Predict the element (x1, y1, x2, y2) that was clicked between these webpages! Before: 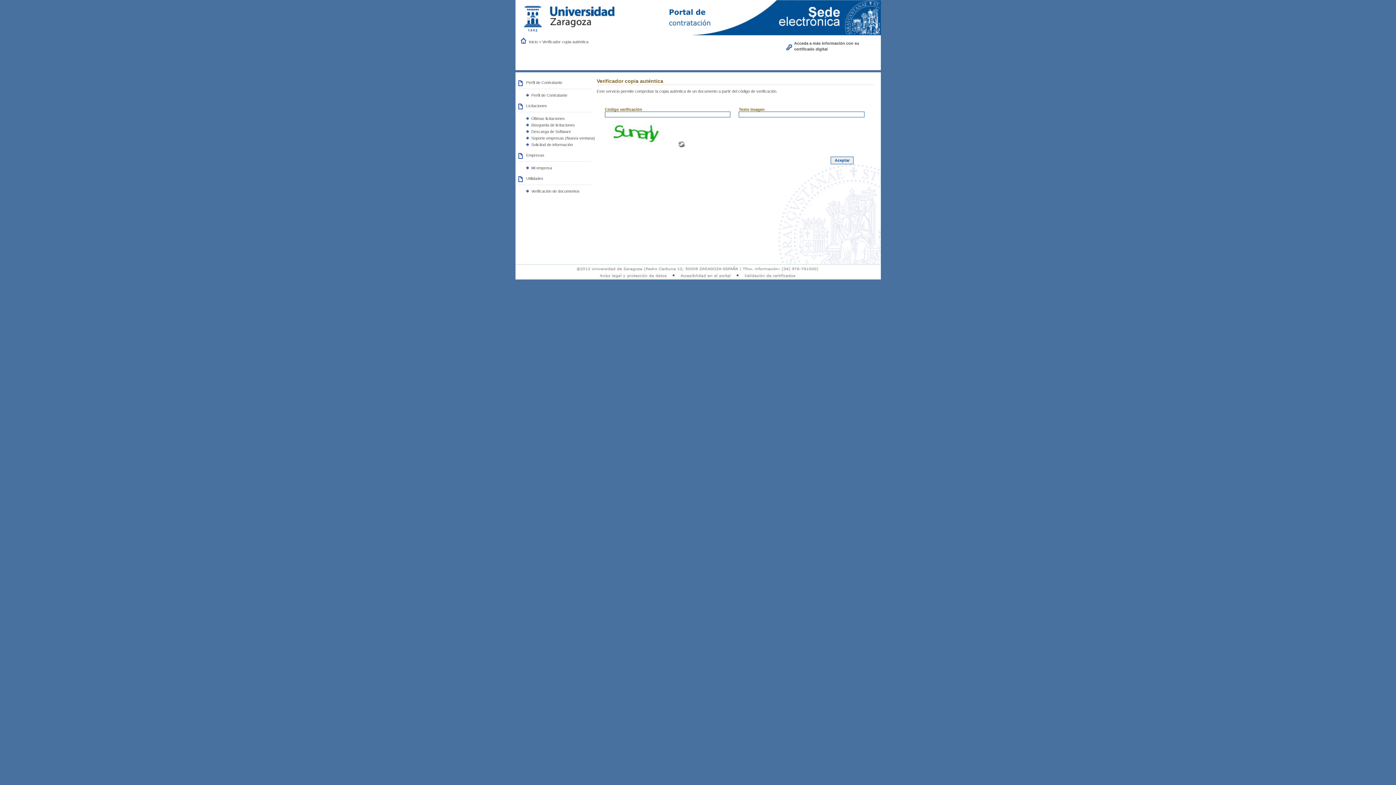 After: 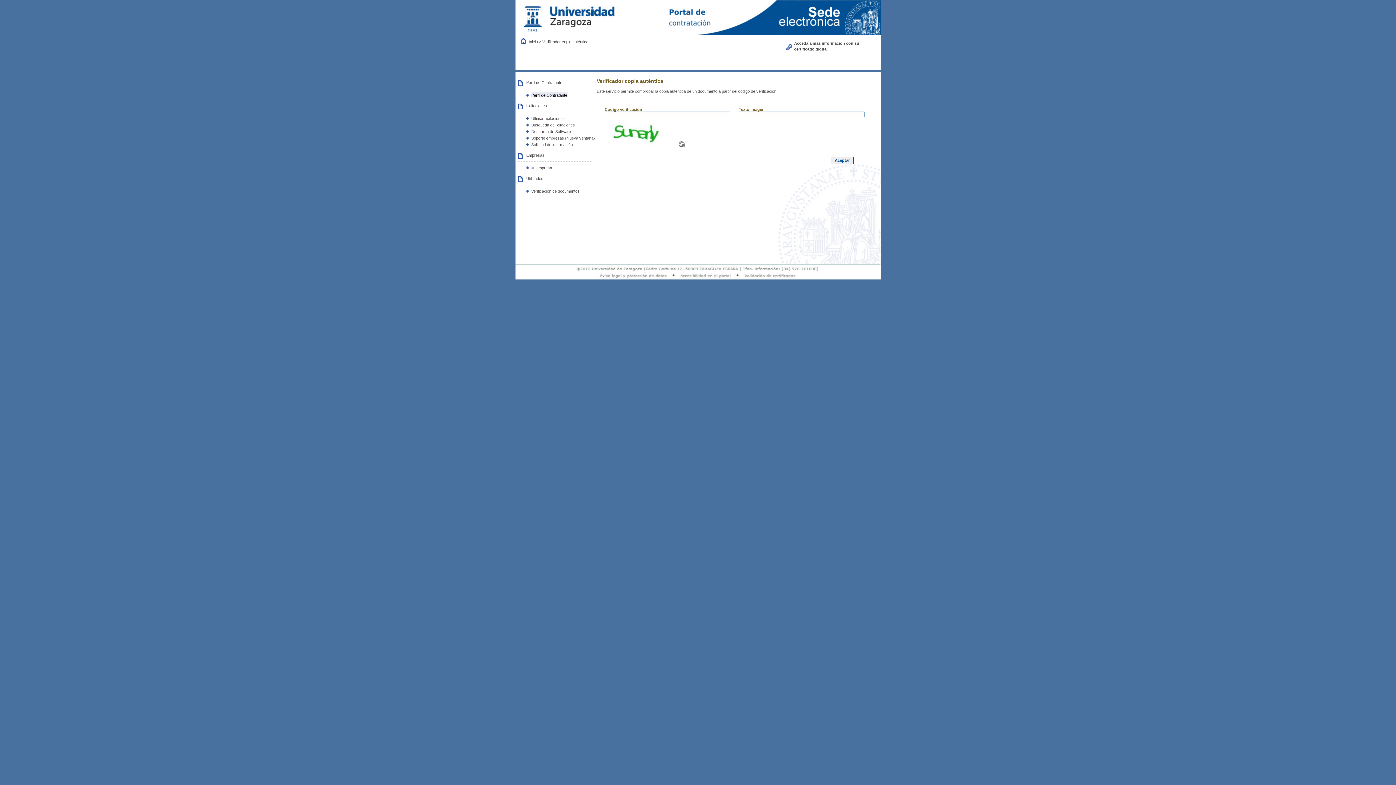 Action: bbox: (531, 92, 567, 97) label: Perfil de Contratante